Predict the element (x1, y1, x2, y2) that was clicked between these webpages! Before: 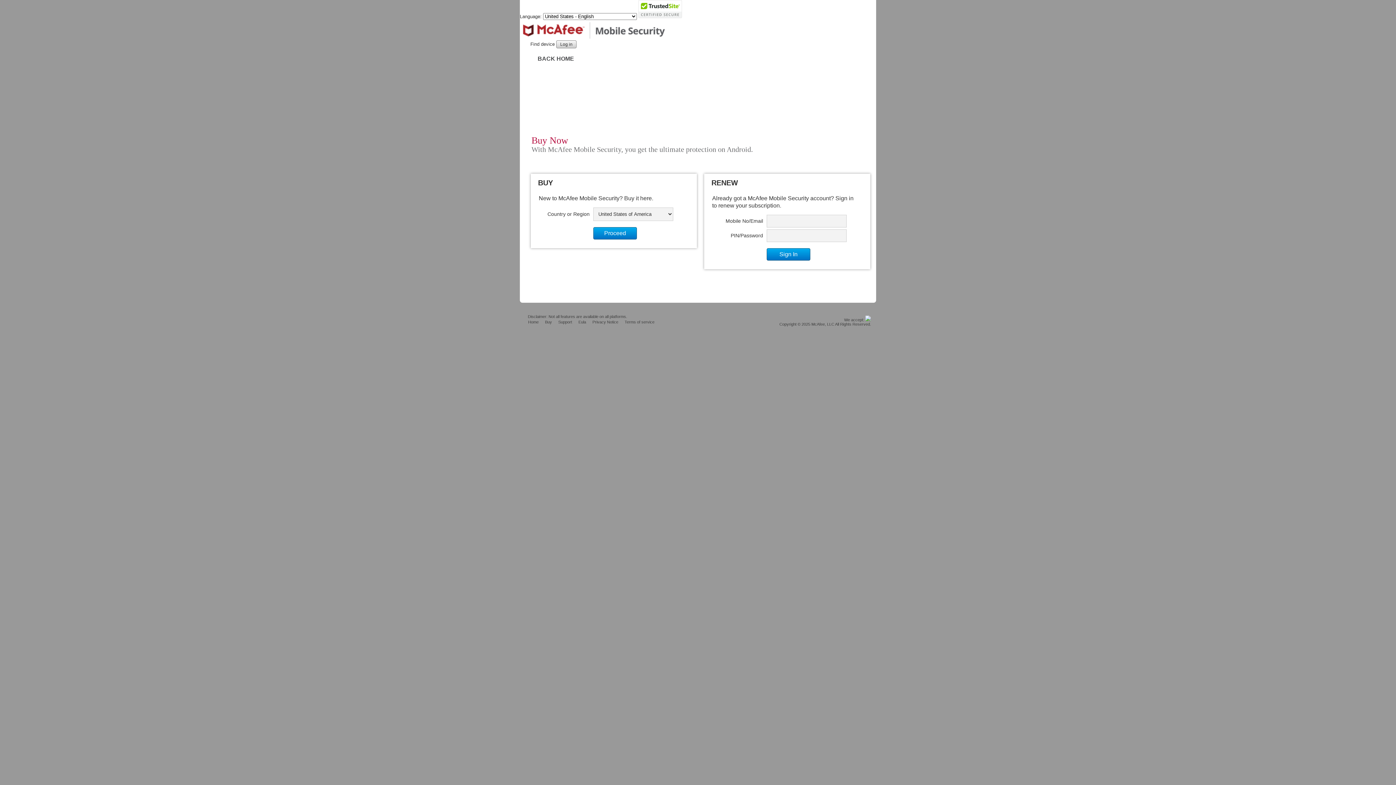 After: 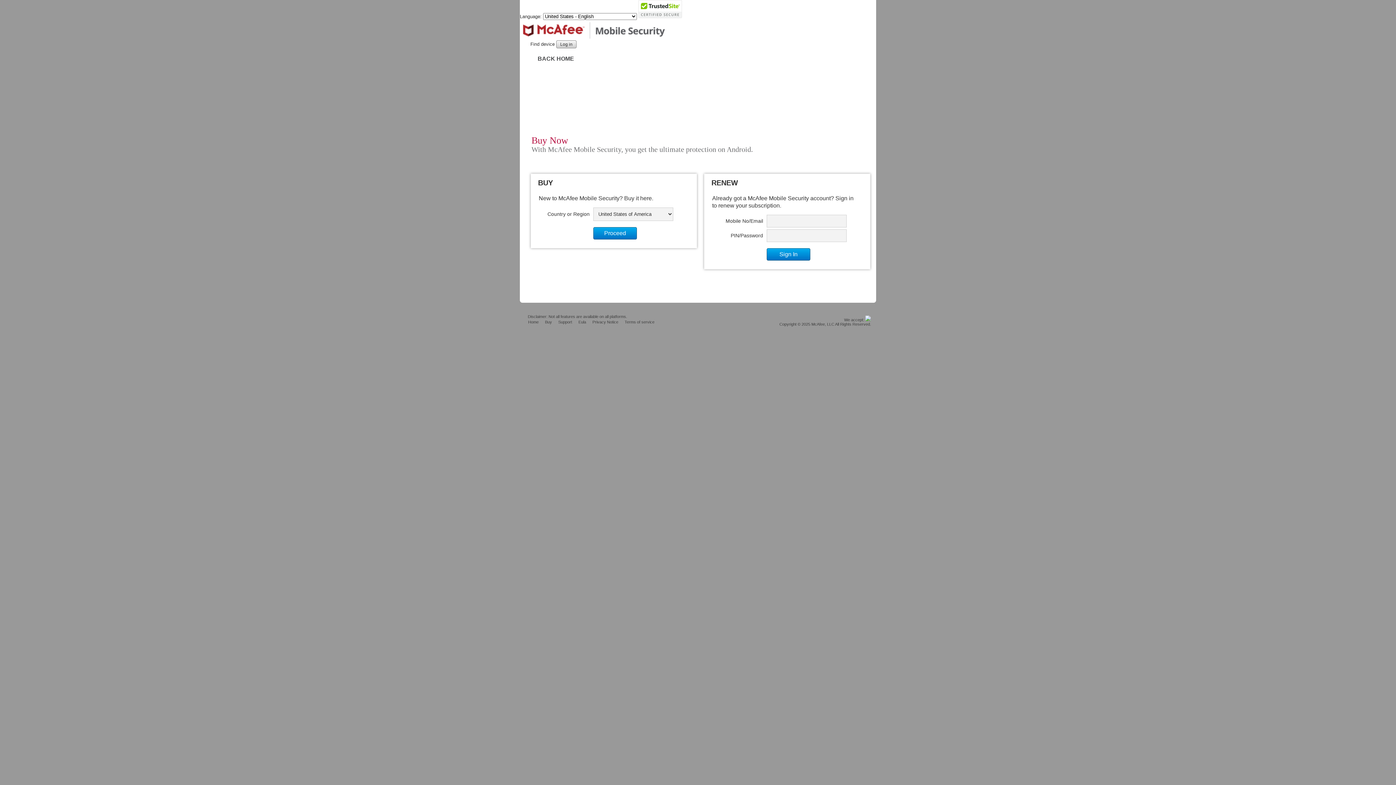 Action: label: Buy bbox: (543, 318, 554, 325)